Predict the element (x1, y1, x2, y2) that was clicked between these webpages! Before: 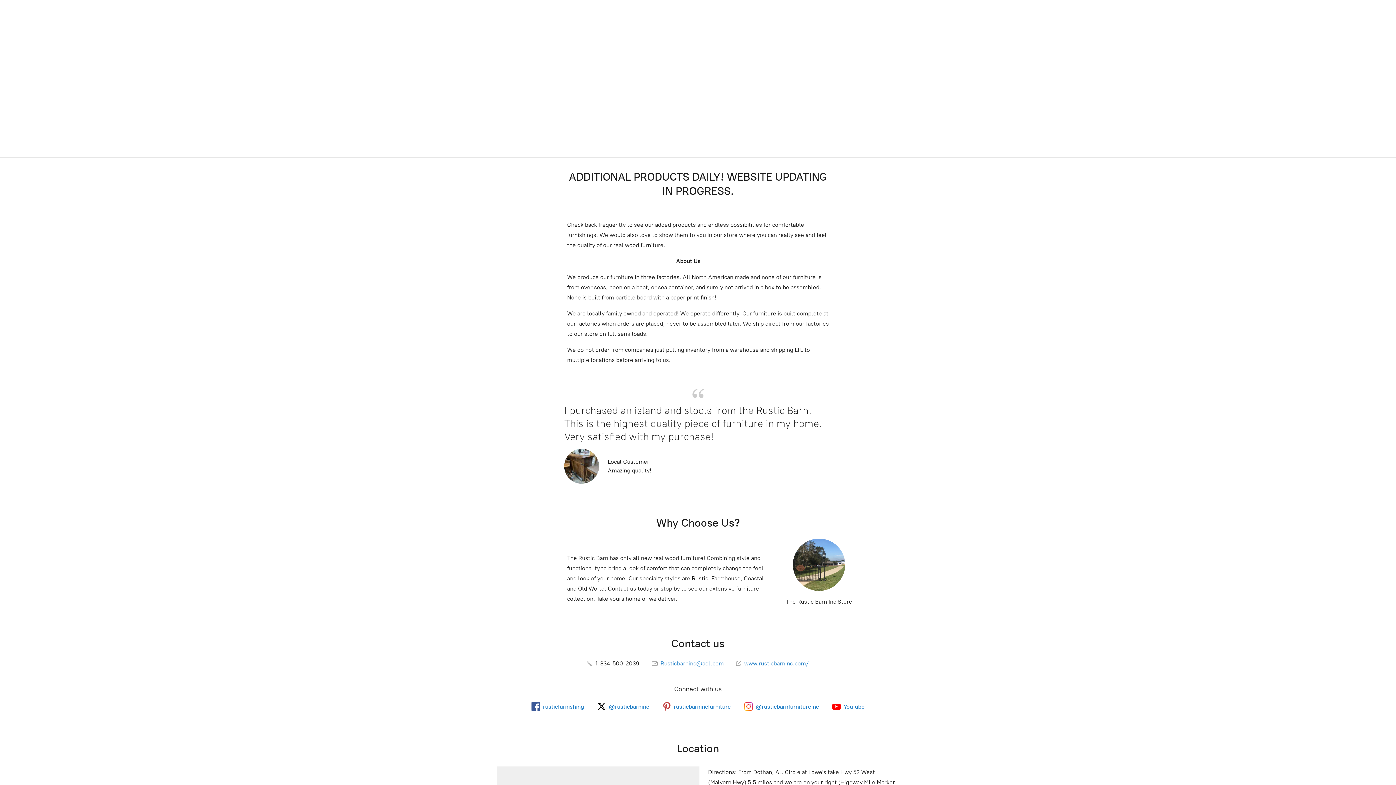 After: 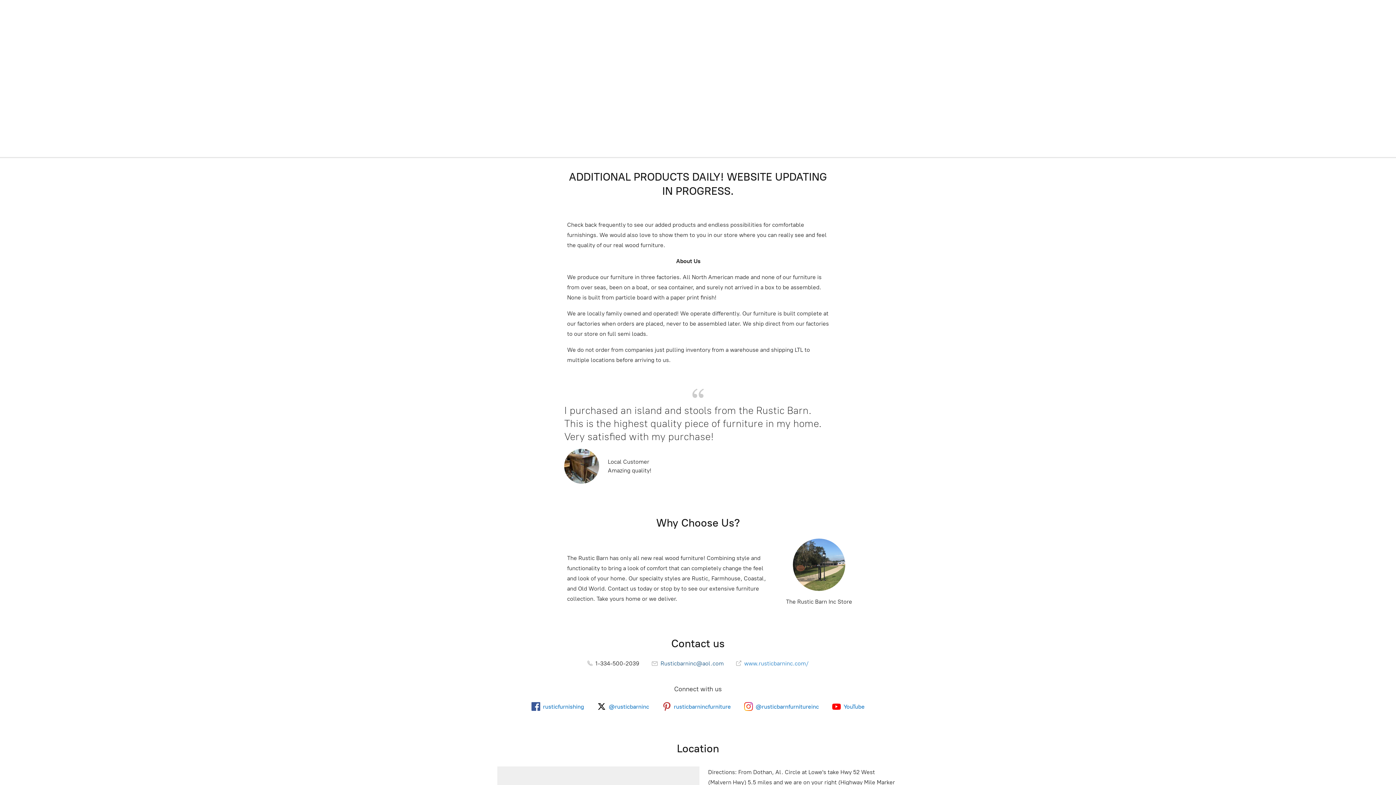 Action: bbox: (652, 660, 724, 667) label:  Rusticbarninc@aol.com